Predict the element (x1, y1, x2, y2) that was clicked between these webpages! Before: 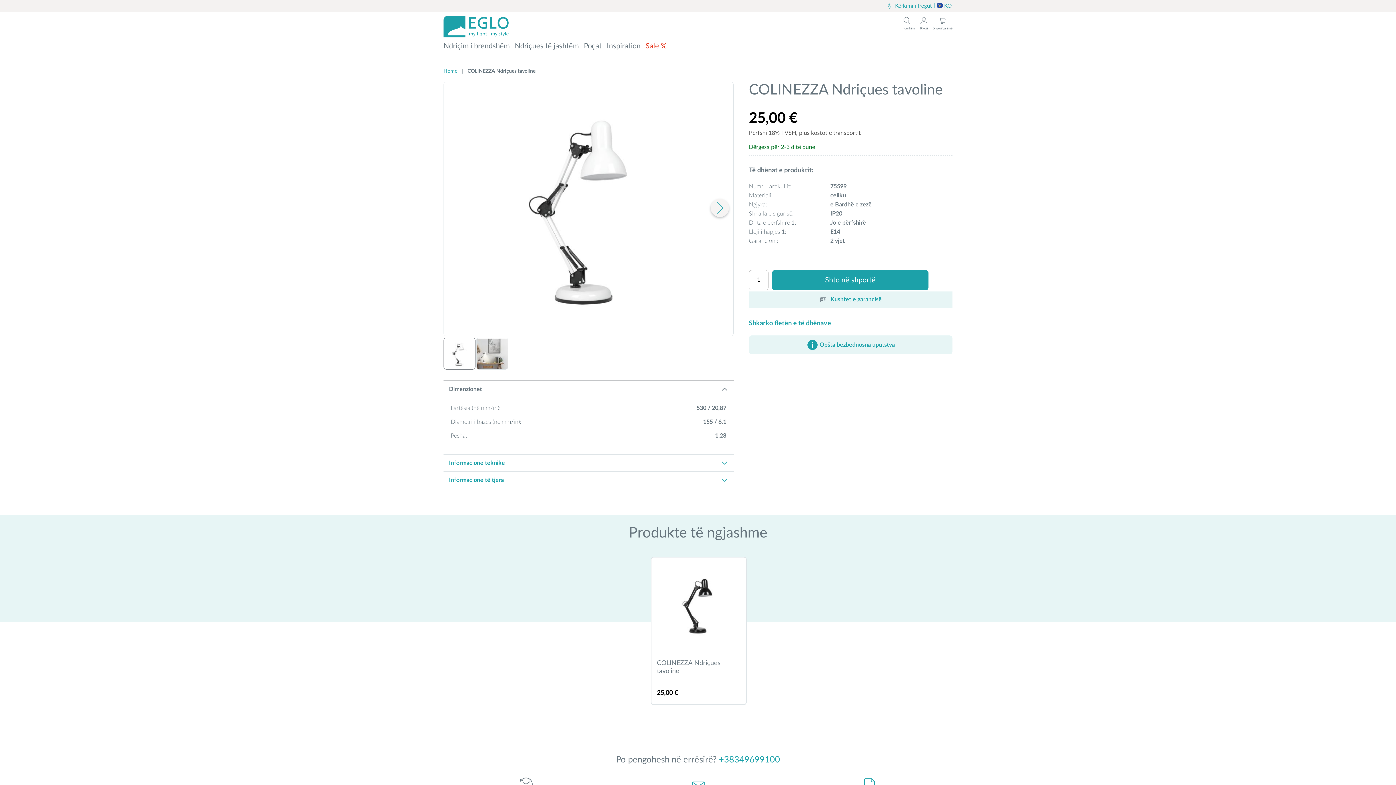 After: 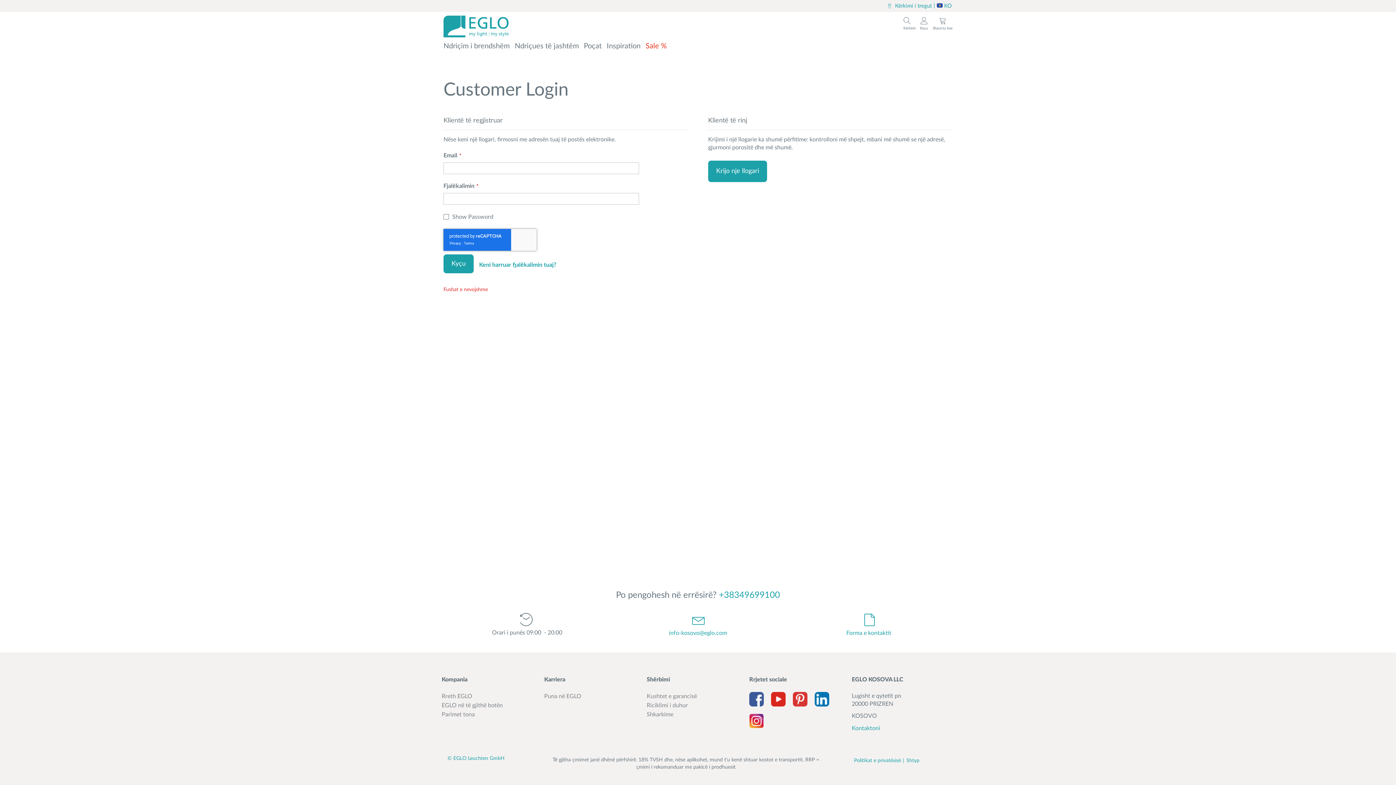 Action: bbox: (920, 15, 928, 30) label: Login to customer account